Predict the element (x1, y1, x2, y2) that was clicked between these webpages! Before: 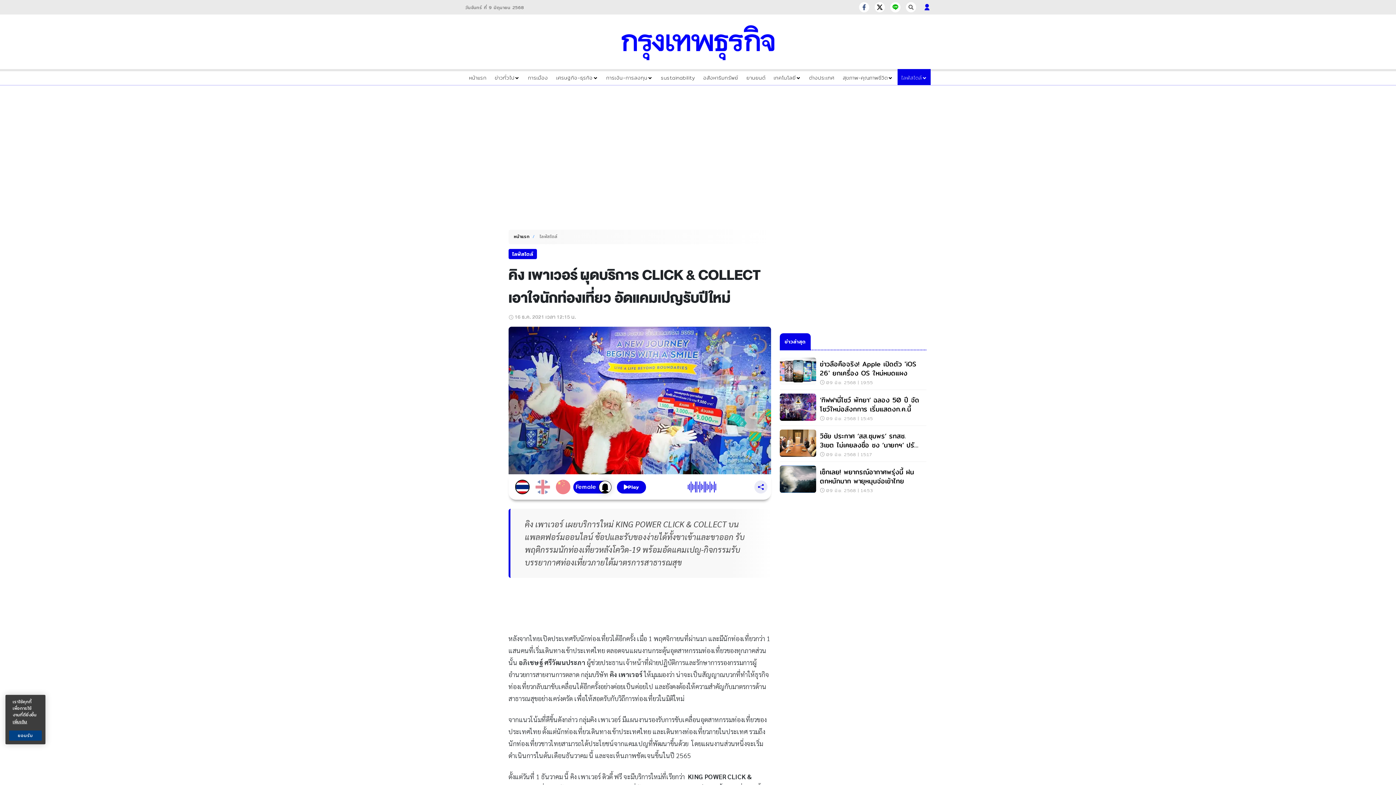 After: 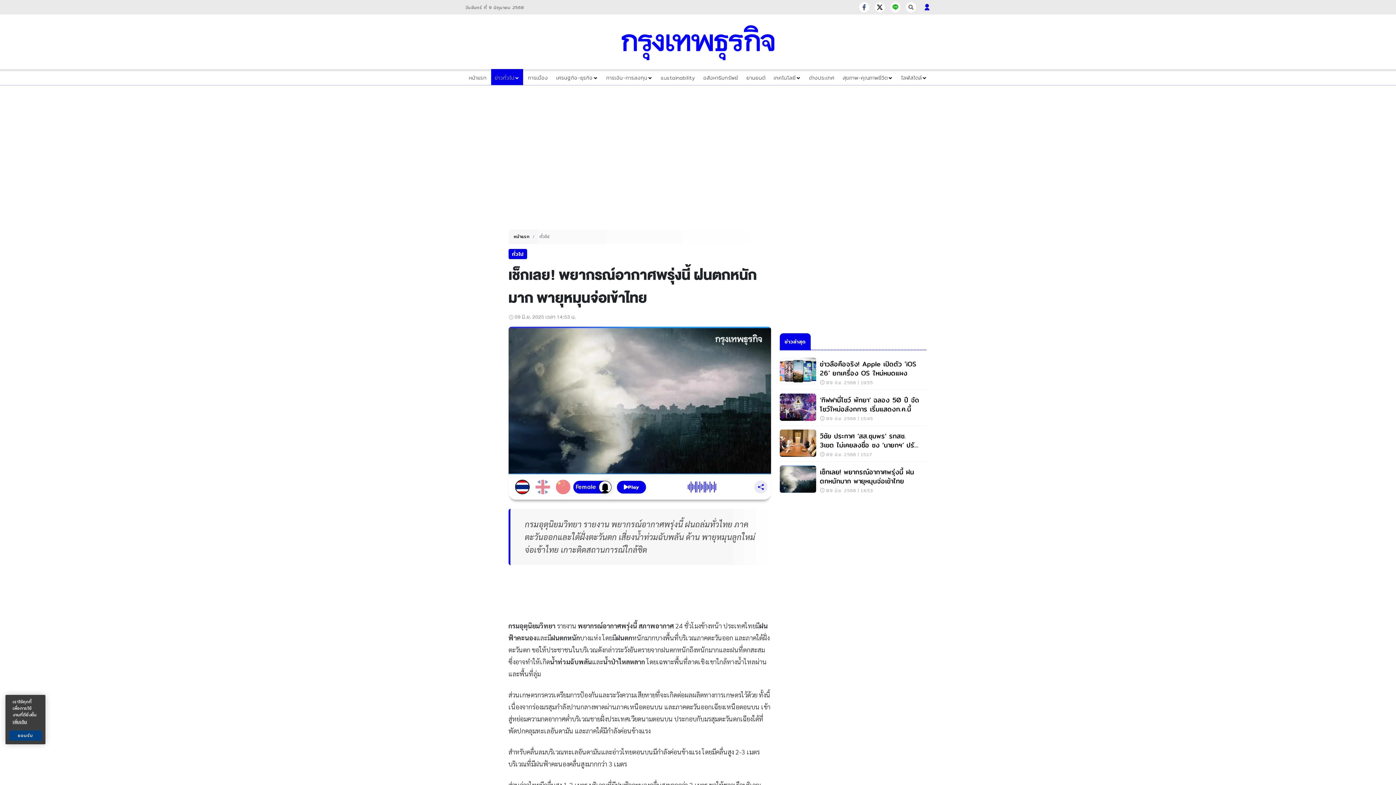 Action: bbox: (780, 465, 926, 494) label: เช็กเลย! พยากรณ์อากาศพรุ่งนี้ ฝนตกหนักมาก พายุหมุนจ่อเข้าไทย
09 มิ.ย. 2568 | 14:53